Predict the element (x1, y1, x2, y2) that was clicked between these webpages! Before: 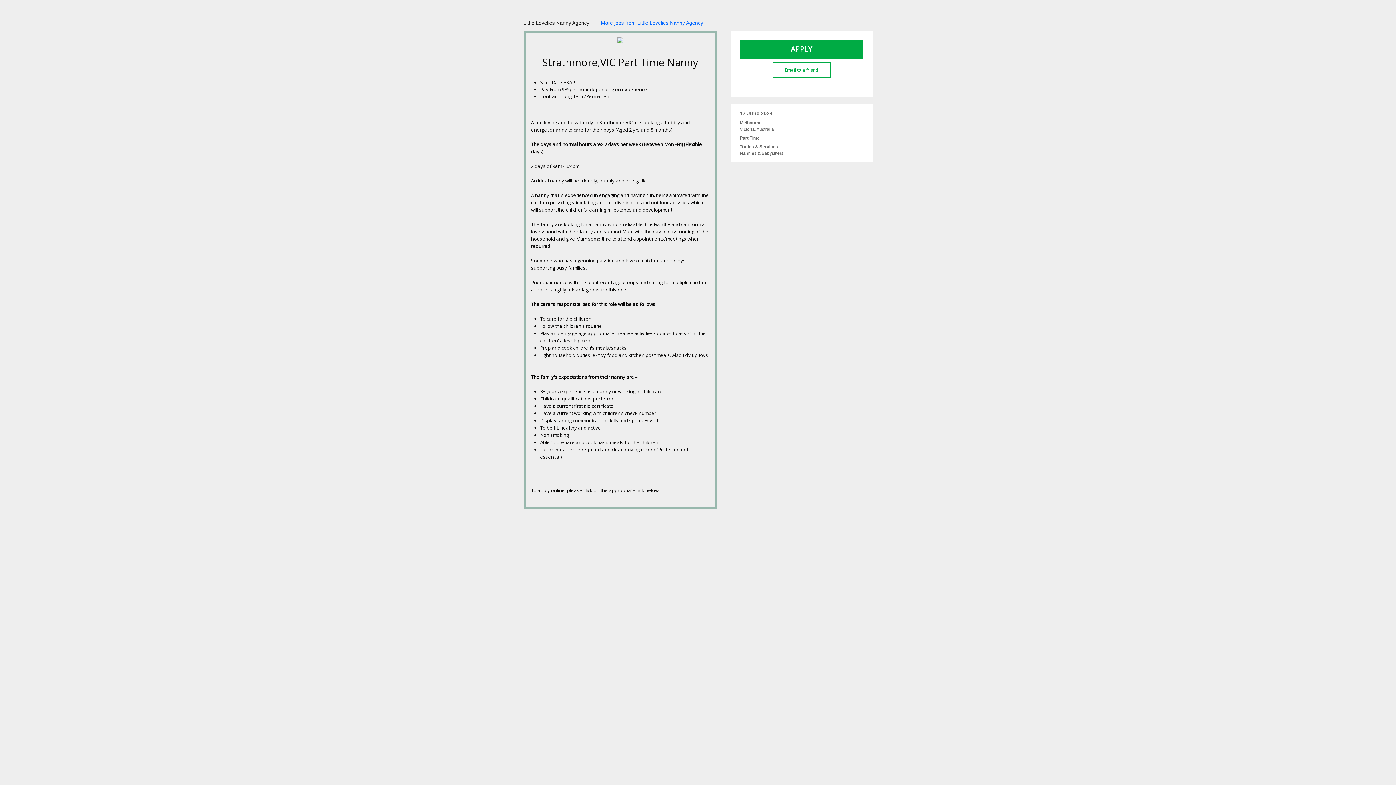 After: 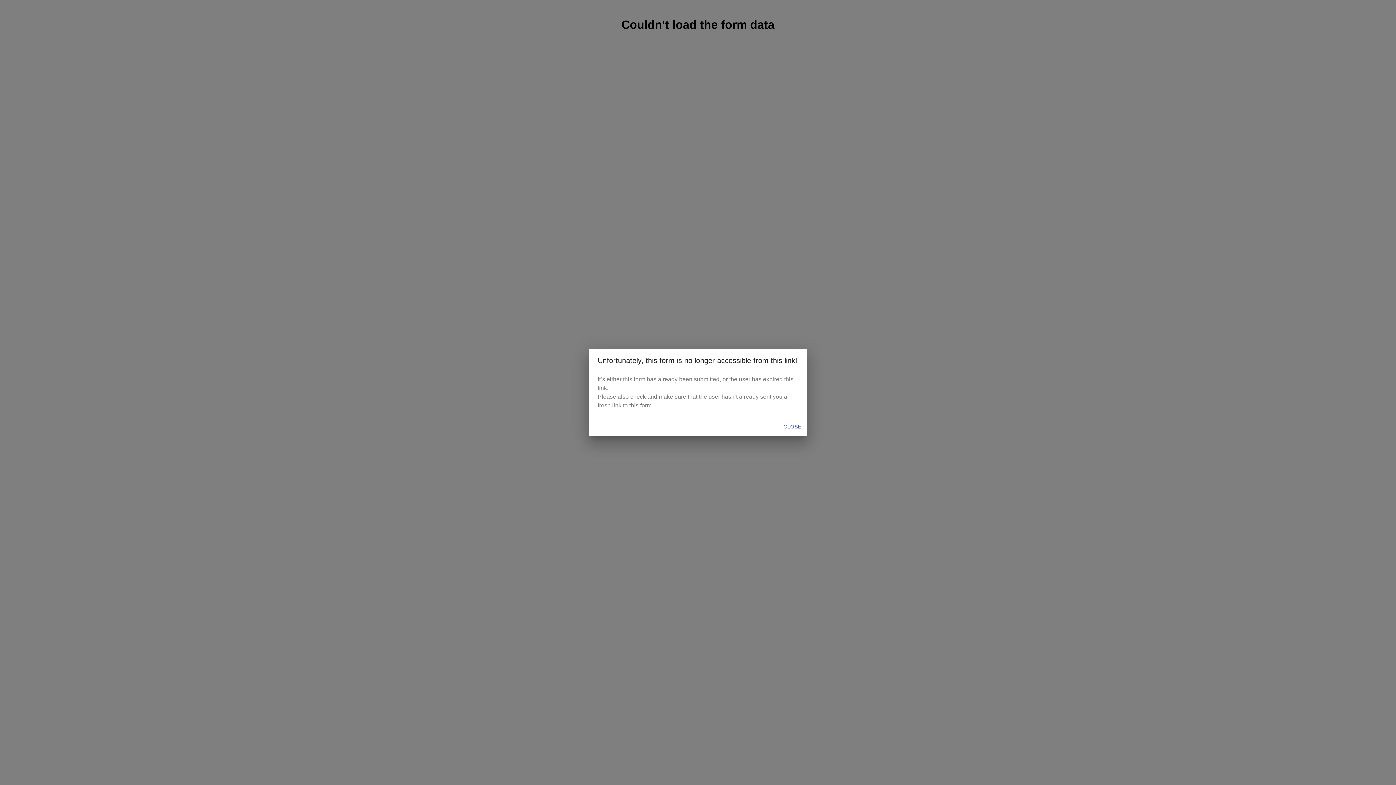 Action: label: APPLY bbox: (740, 39, 863, 58)